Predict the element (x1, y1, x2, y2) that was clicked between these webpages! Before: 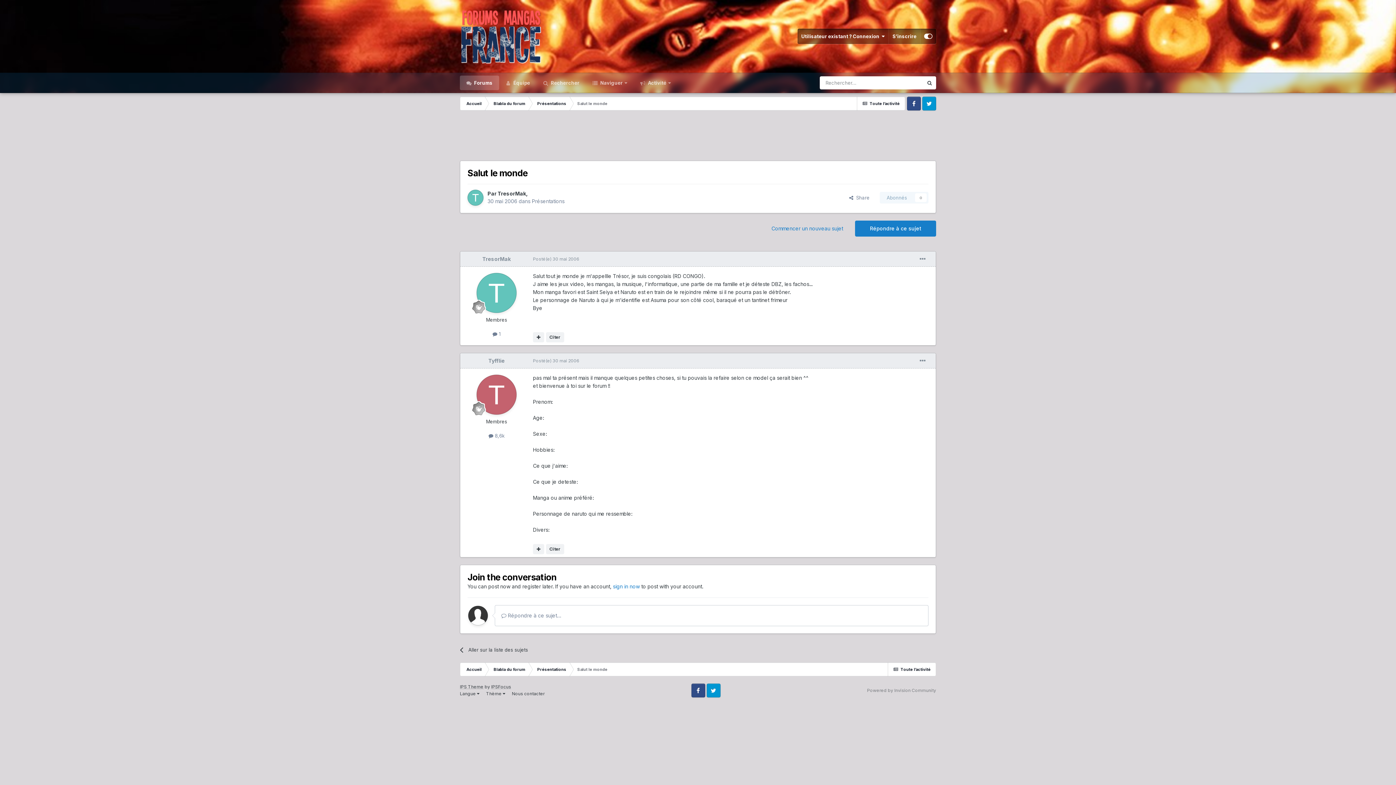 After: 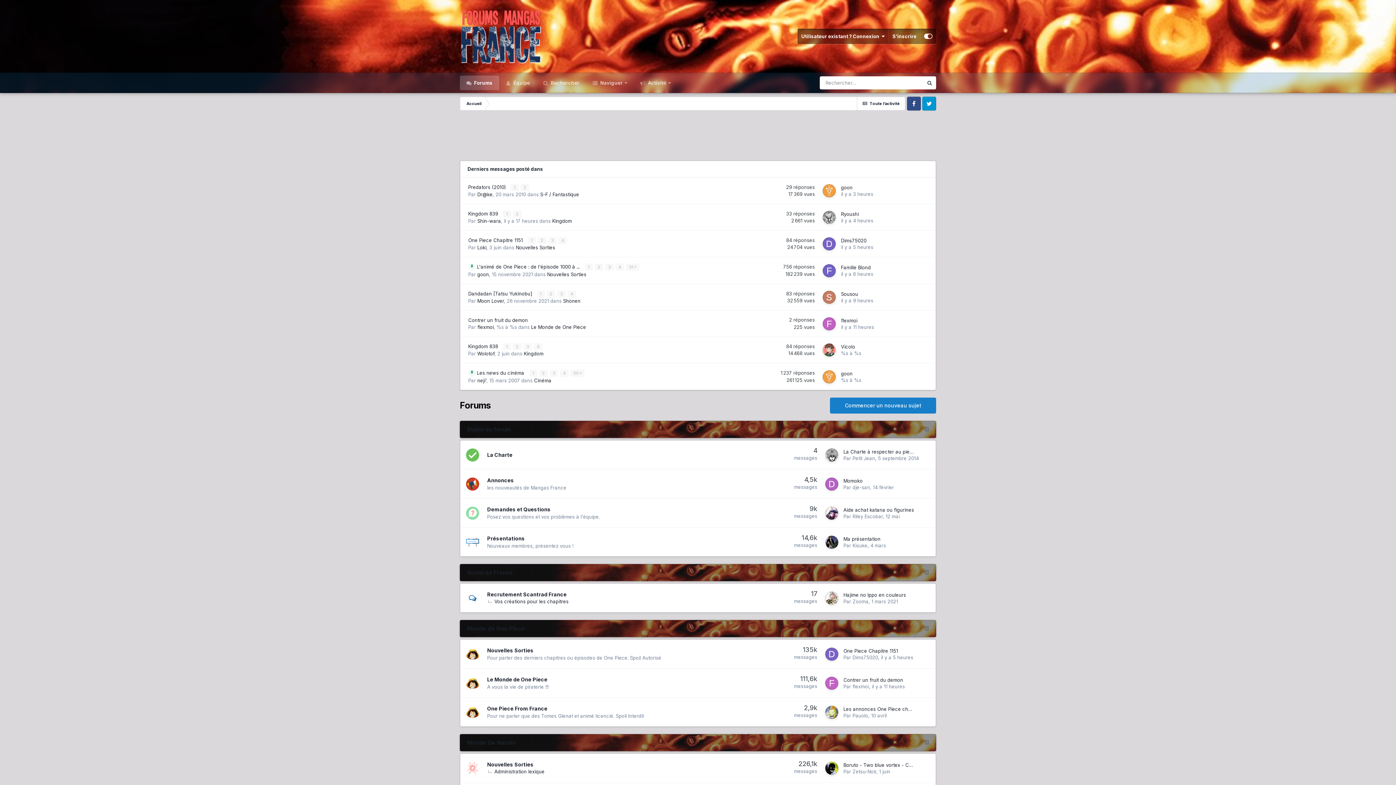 Action: label: Accueil bbox: (460, 96, 487, 110)